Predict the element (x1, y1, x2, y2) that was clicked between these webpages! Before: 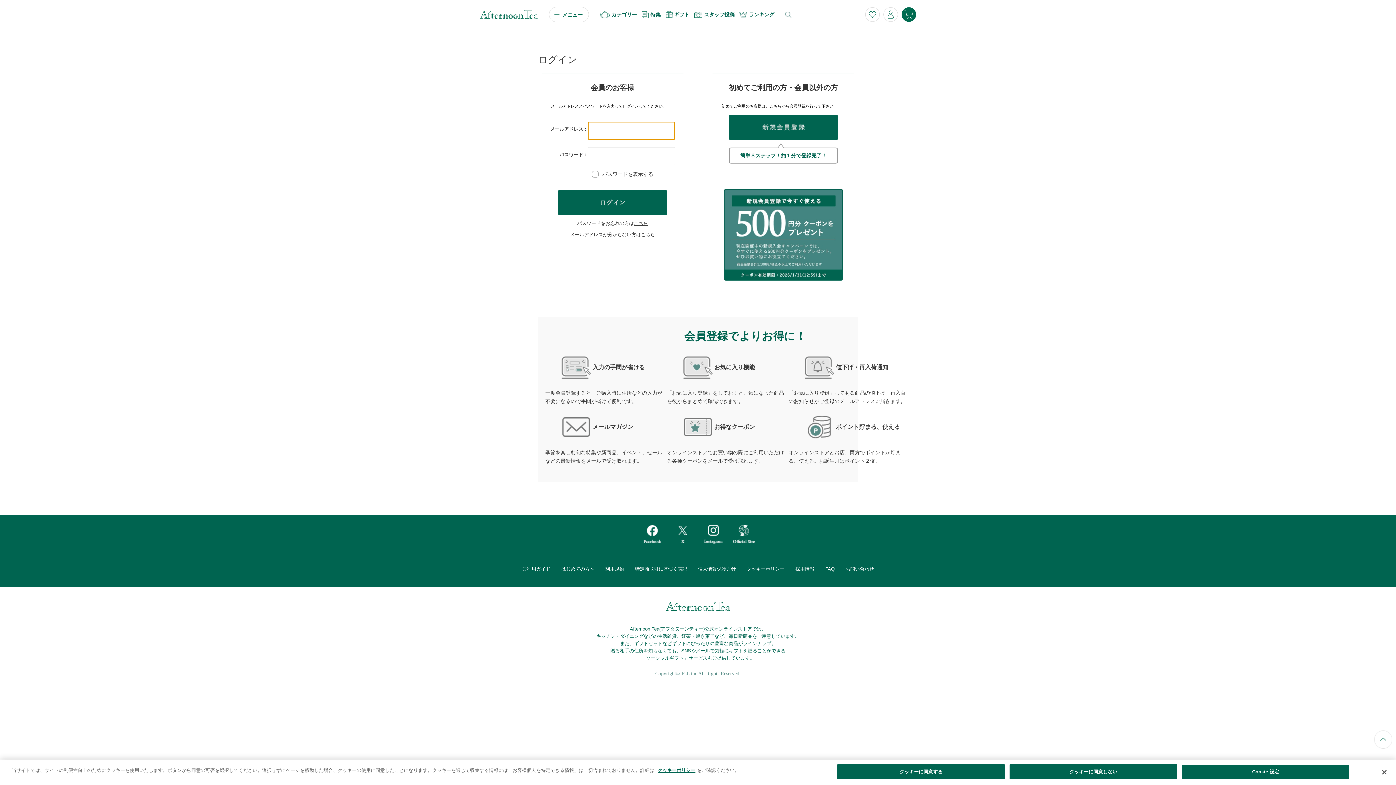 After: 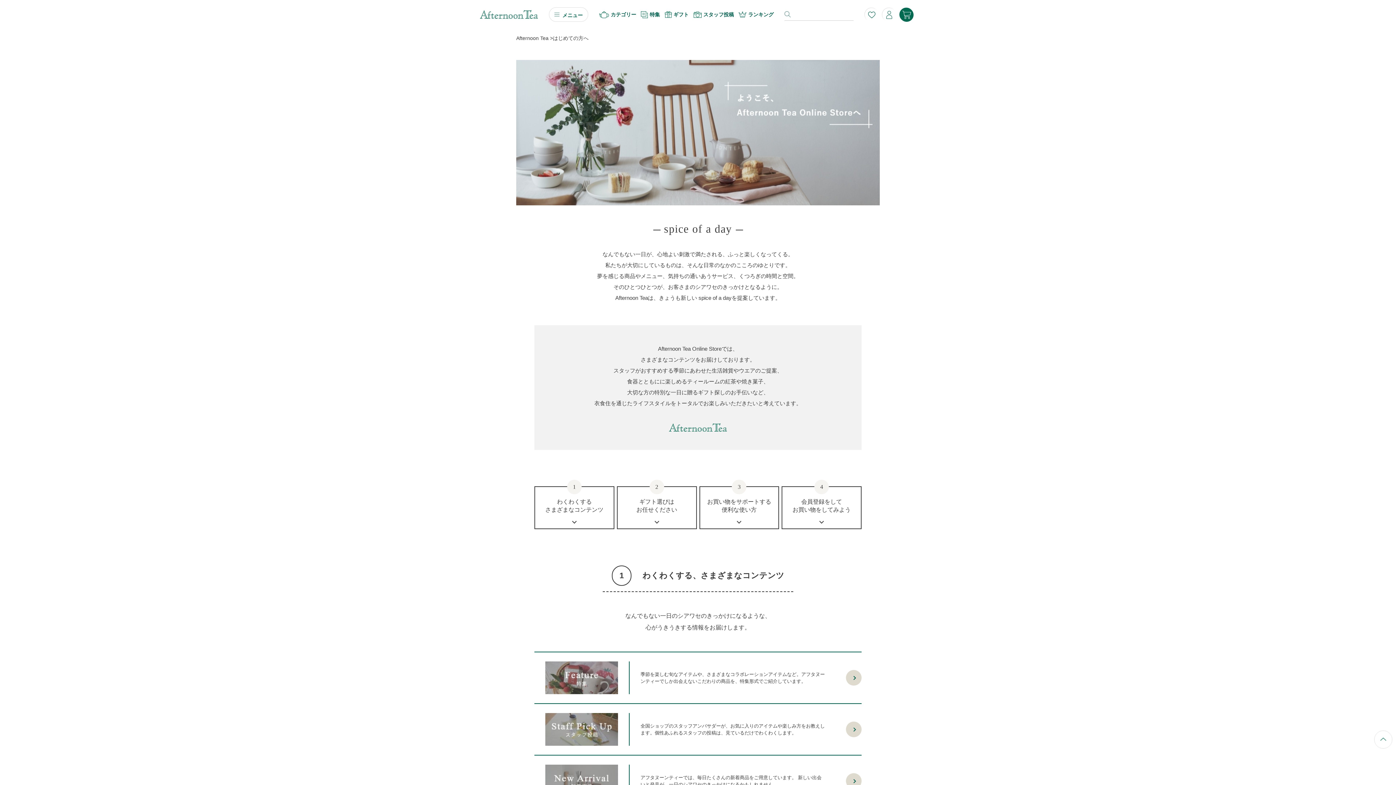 Action: bbox: (556, 566, 600, 572) label: はじめての方へ